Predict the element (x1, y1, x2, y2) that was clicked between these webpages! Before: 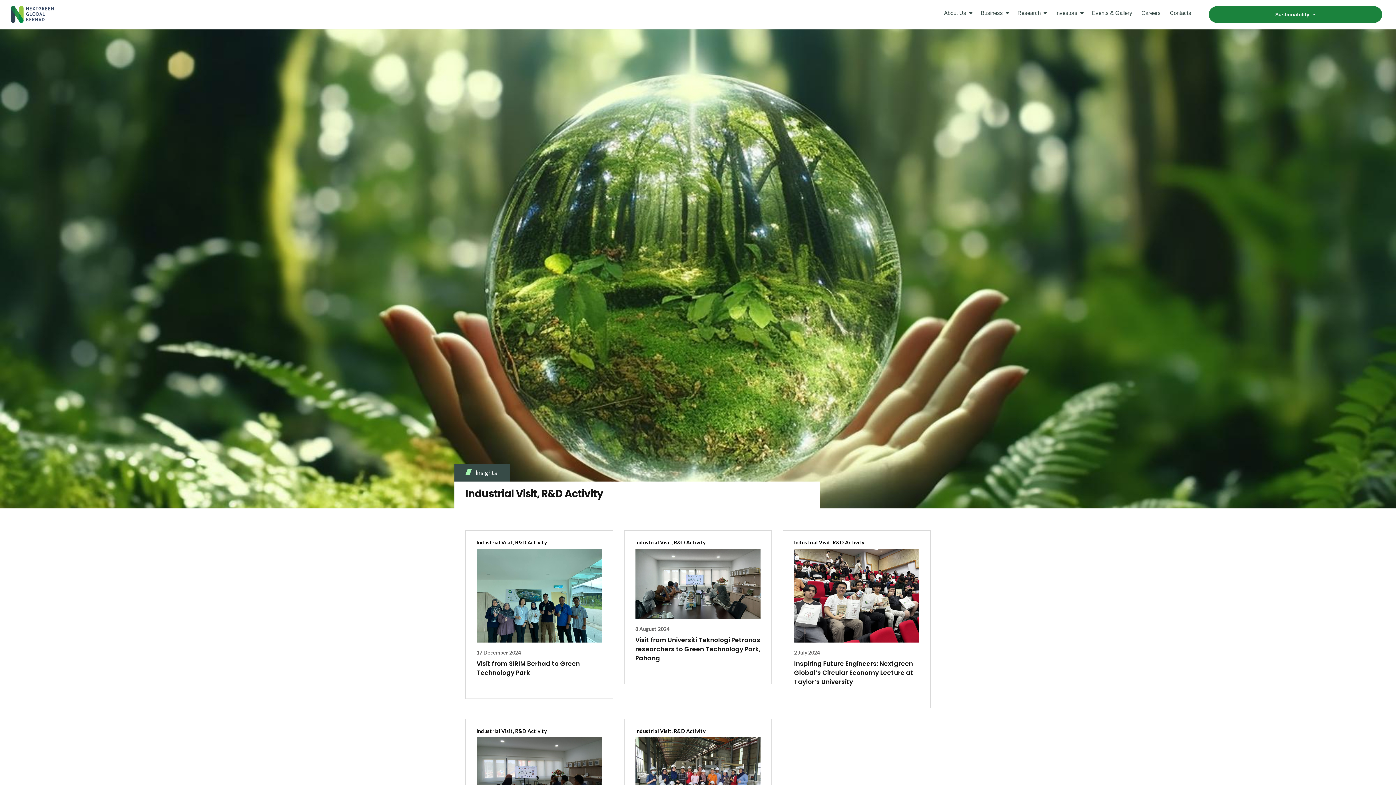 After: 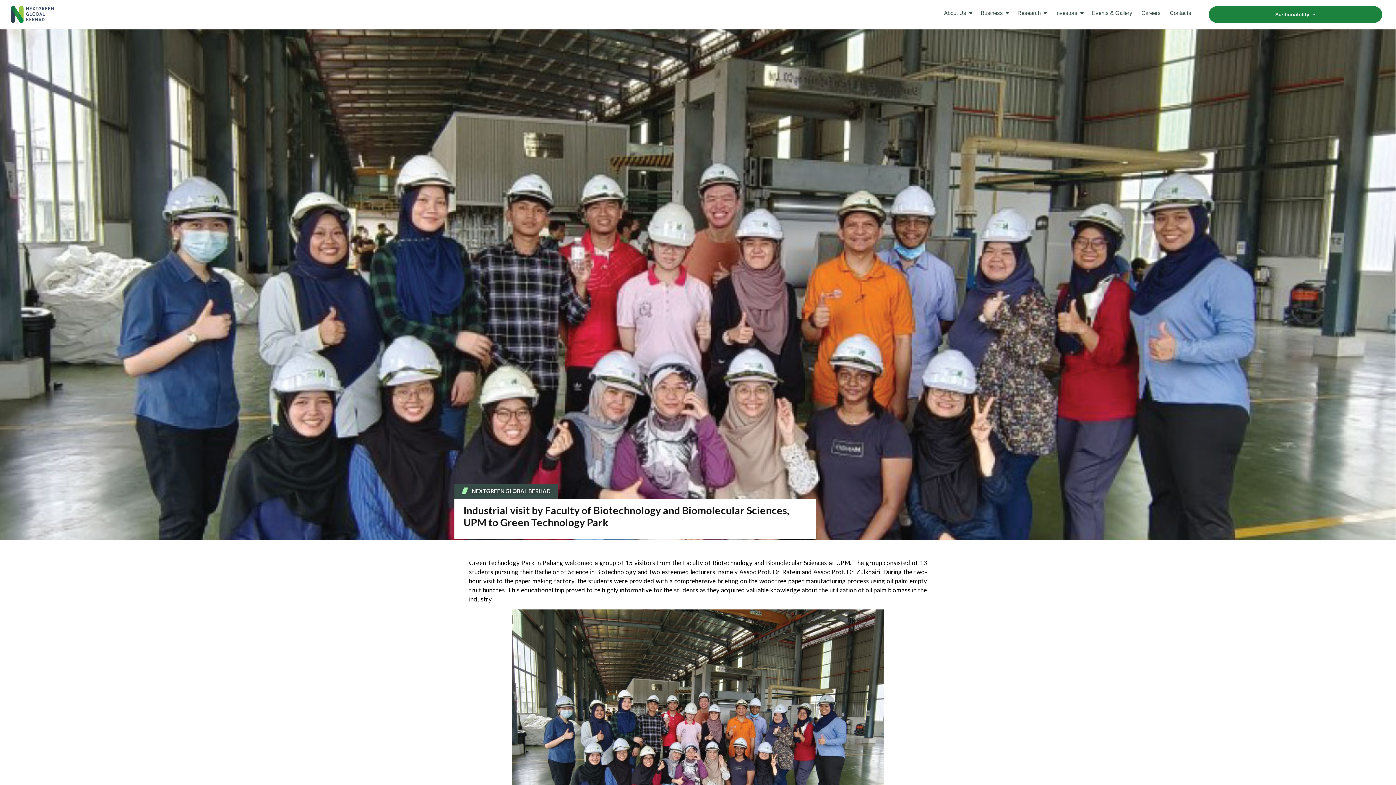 Action: bbox: (635, 737, 760, 815)